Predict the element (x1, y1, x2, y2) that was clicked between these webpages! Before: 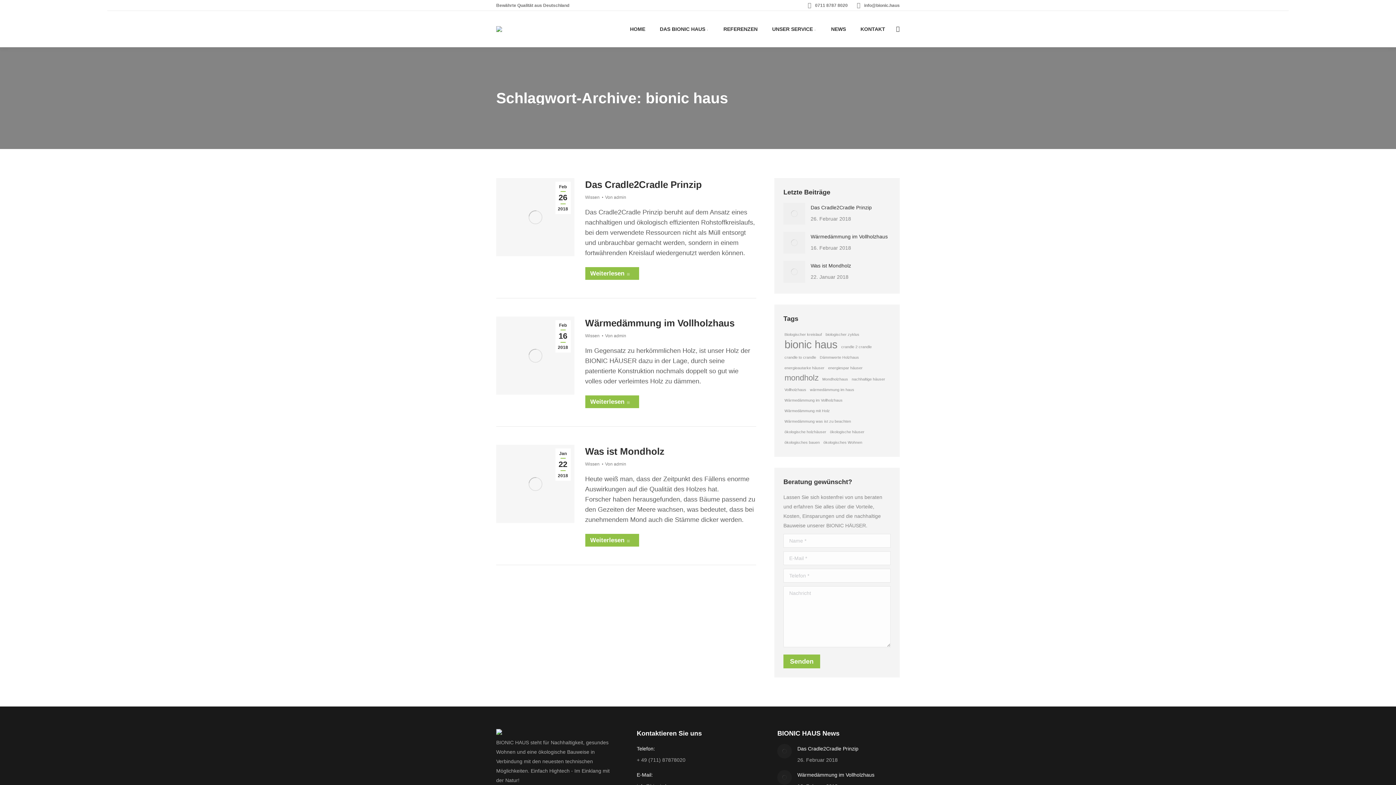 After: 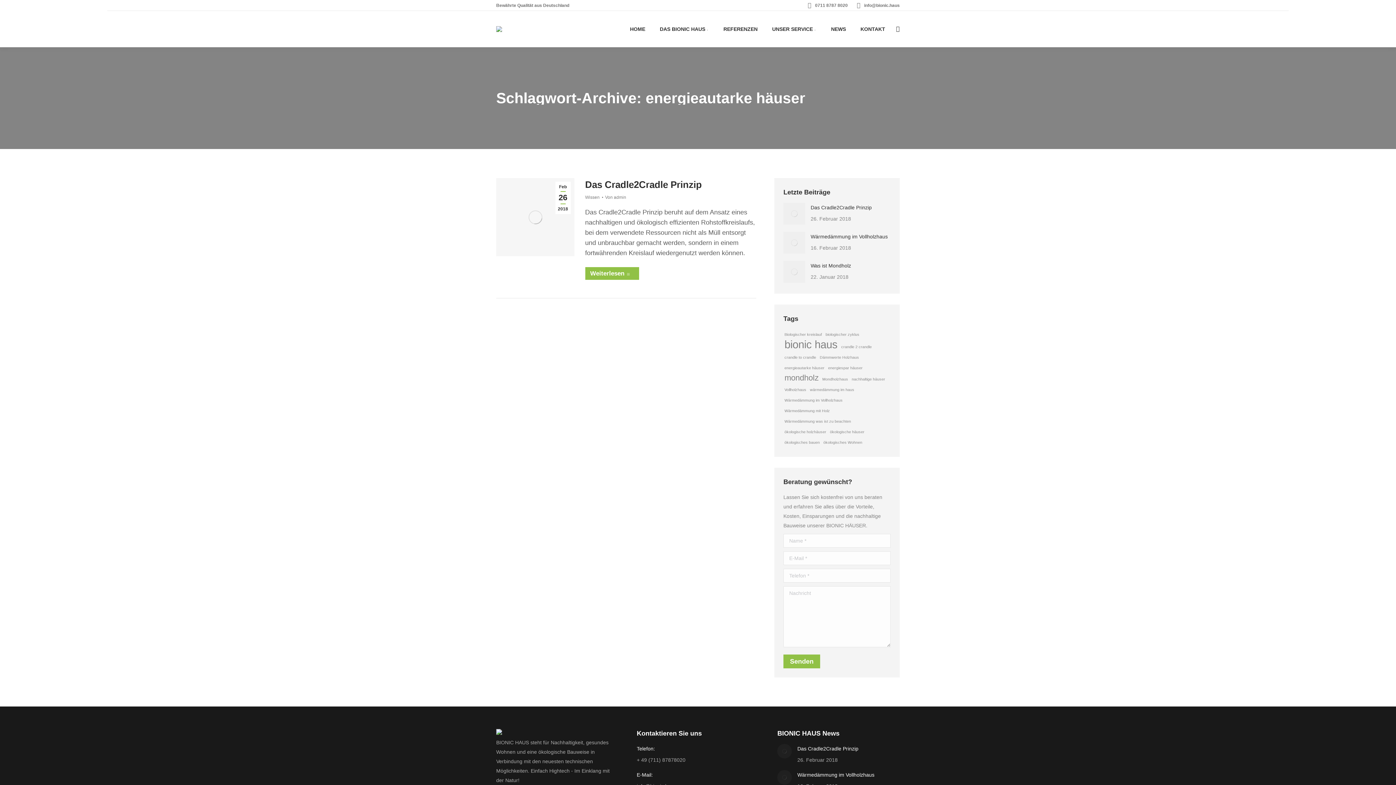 Action: bbox: (783, 363, 825, 372) label: energieautarke häuser (1 Eintrag)